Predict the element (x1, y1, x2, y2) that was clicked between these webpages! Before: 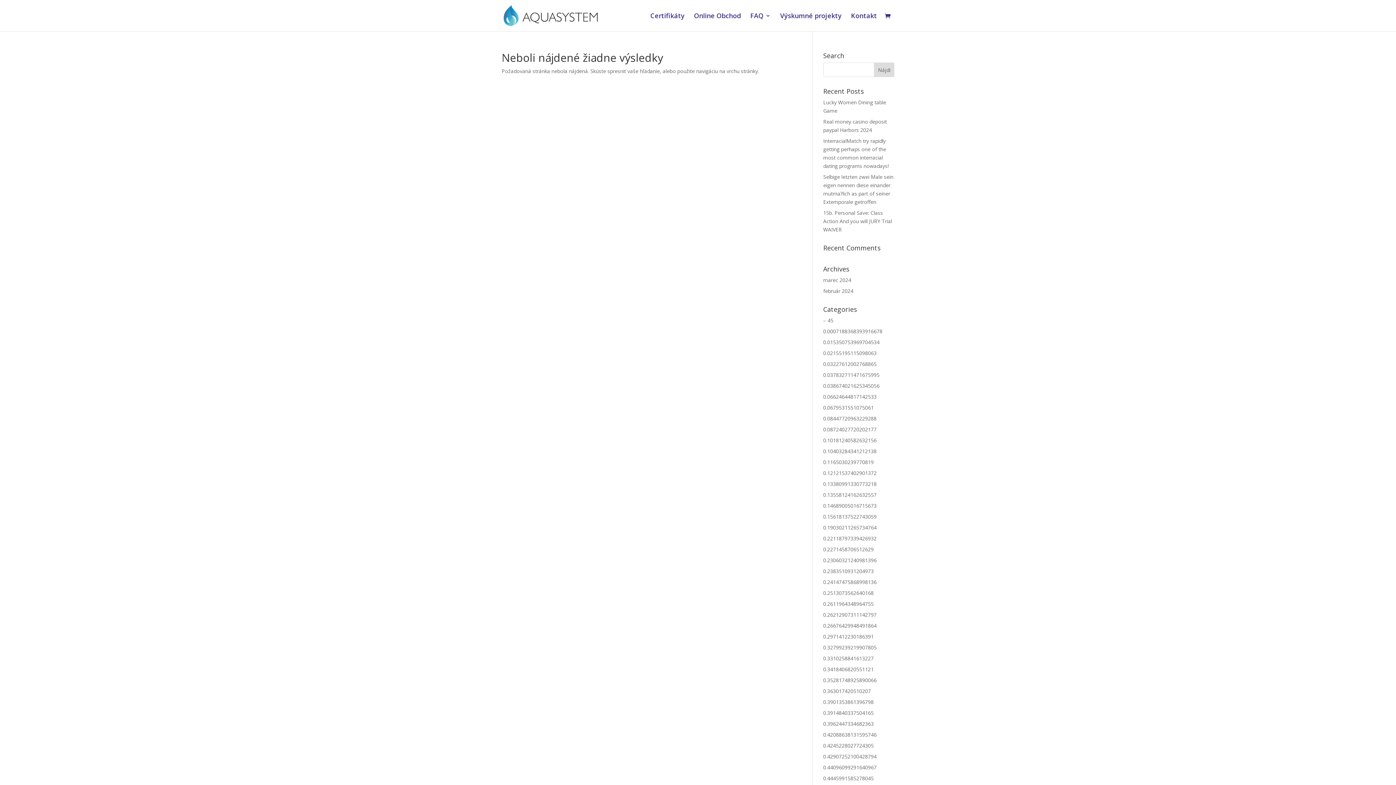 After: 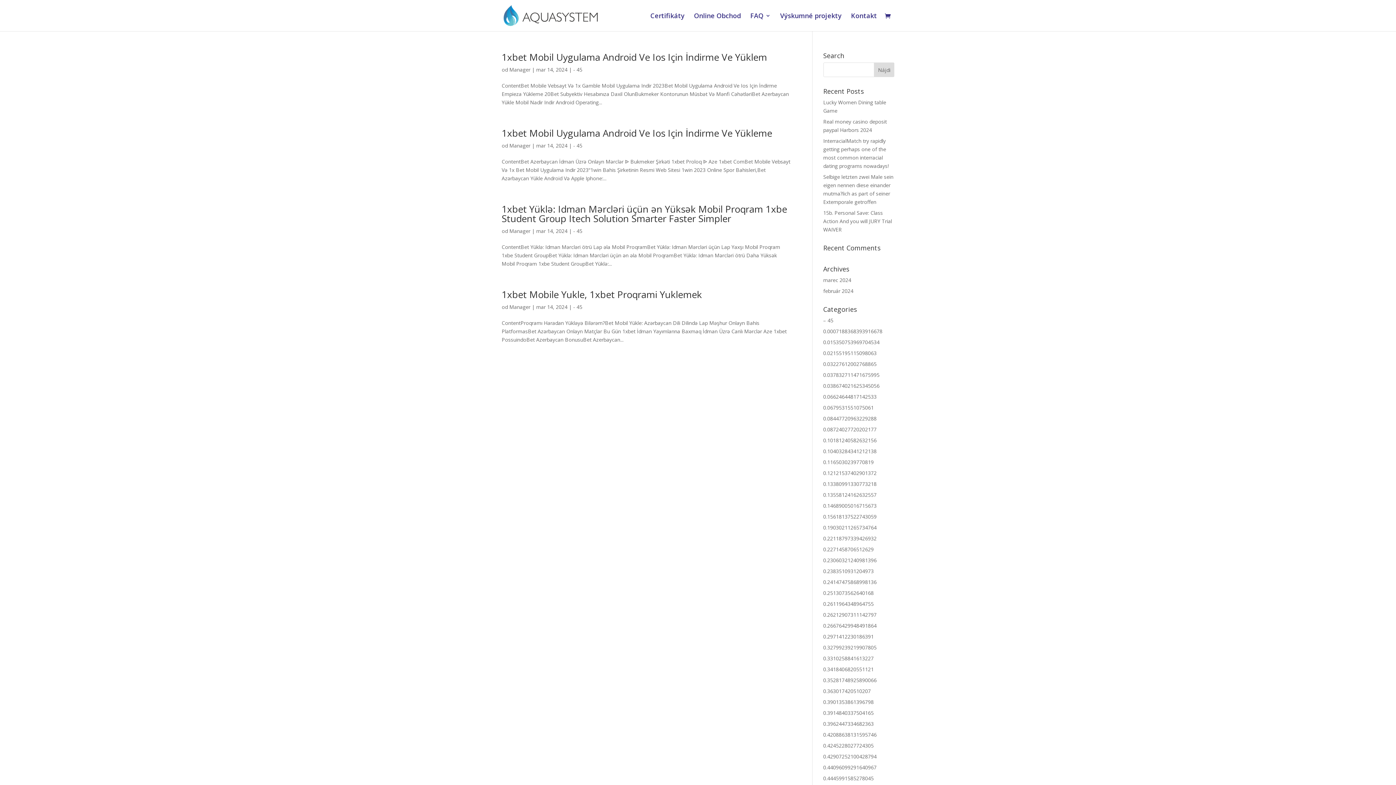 Action: label: – 45 bbox: (823, 317, 833, 324)